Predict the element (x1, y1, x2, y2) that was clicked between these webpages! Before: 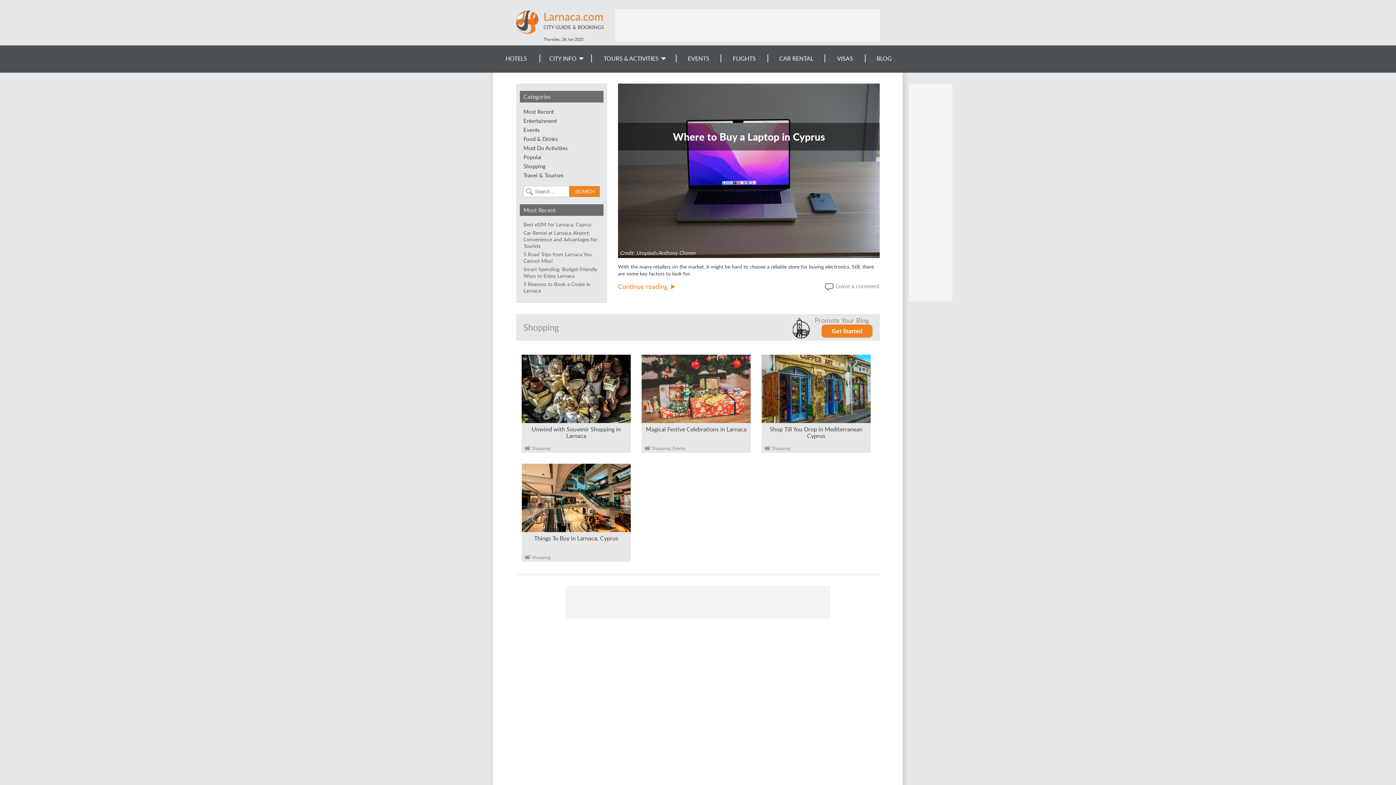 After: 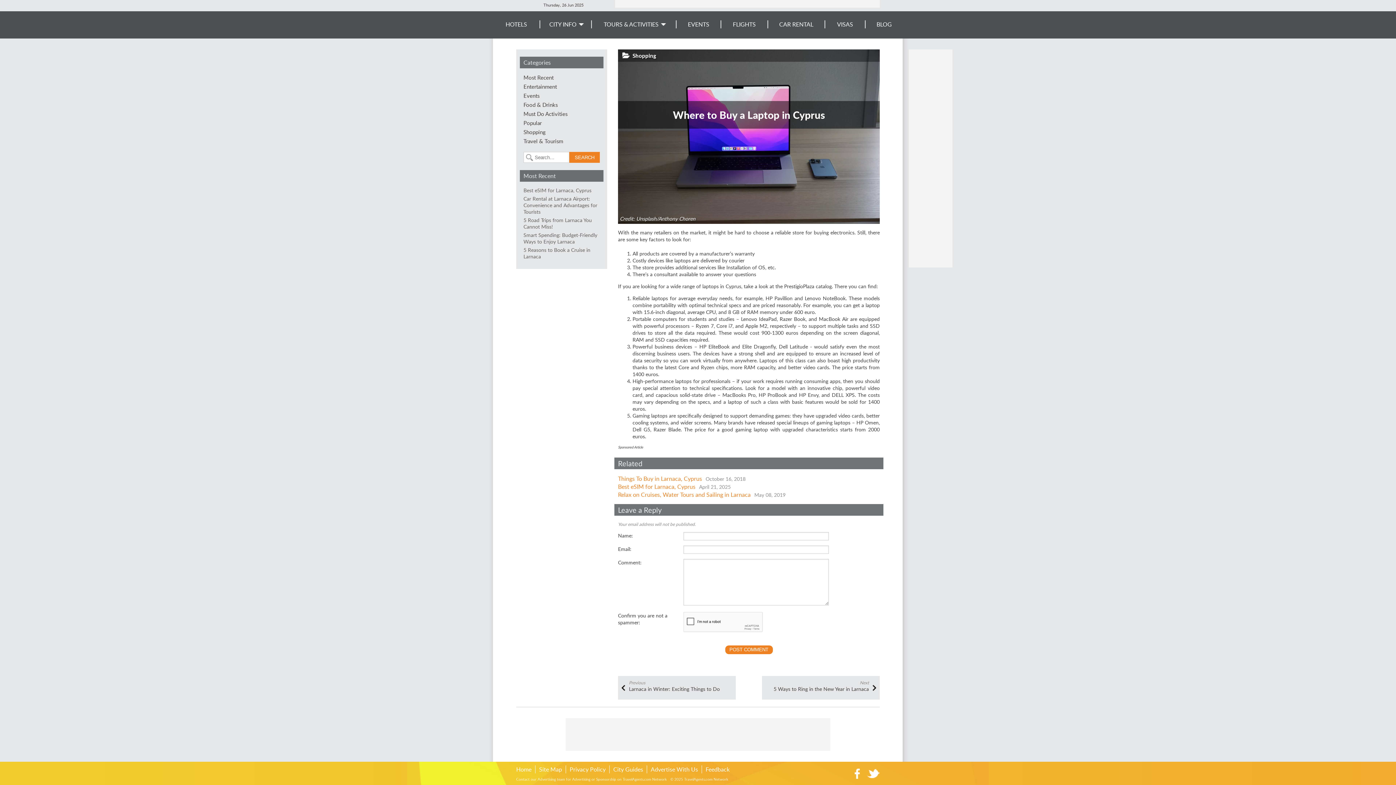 Action: bbox: (825, 282, 880, 292) label: Leave a comment